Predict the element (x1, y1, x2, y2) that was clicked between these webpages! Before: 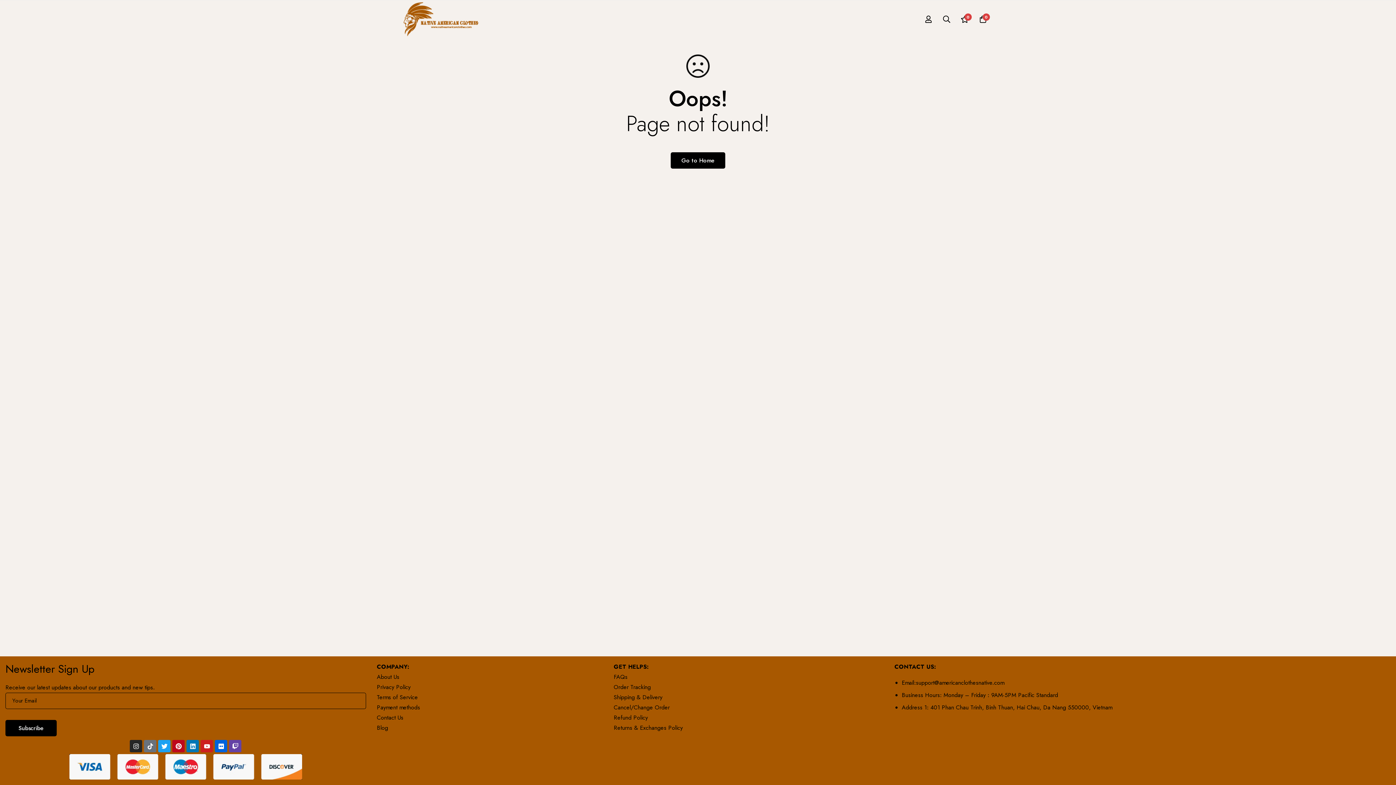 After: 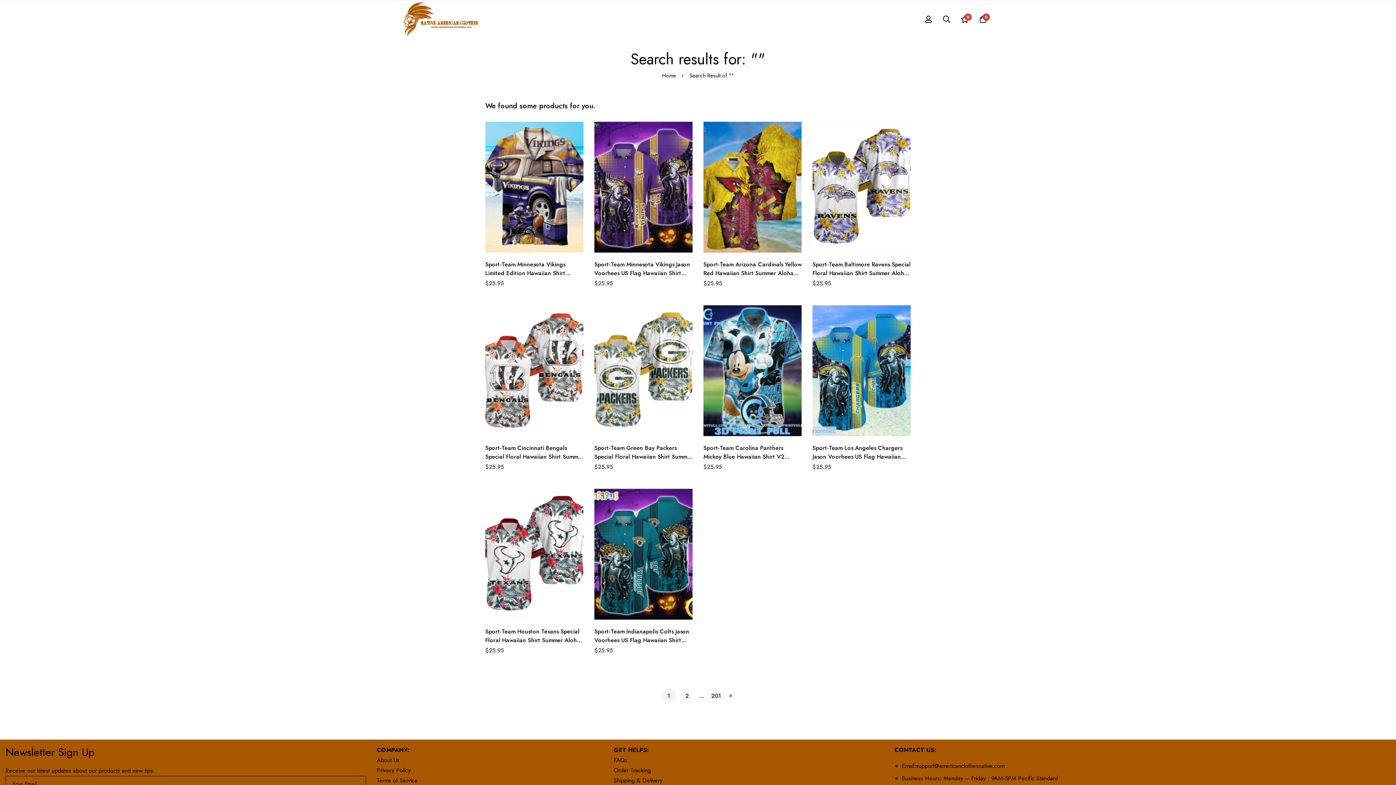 Action: label: Search bbox: (937, 15, 956, 23)